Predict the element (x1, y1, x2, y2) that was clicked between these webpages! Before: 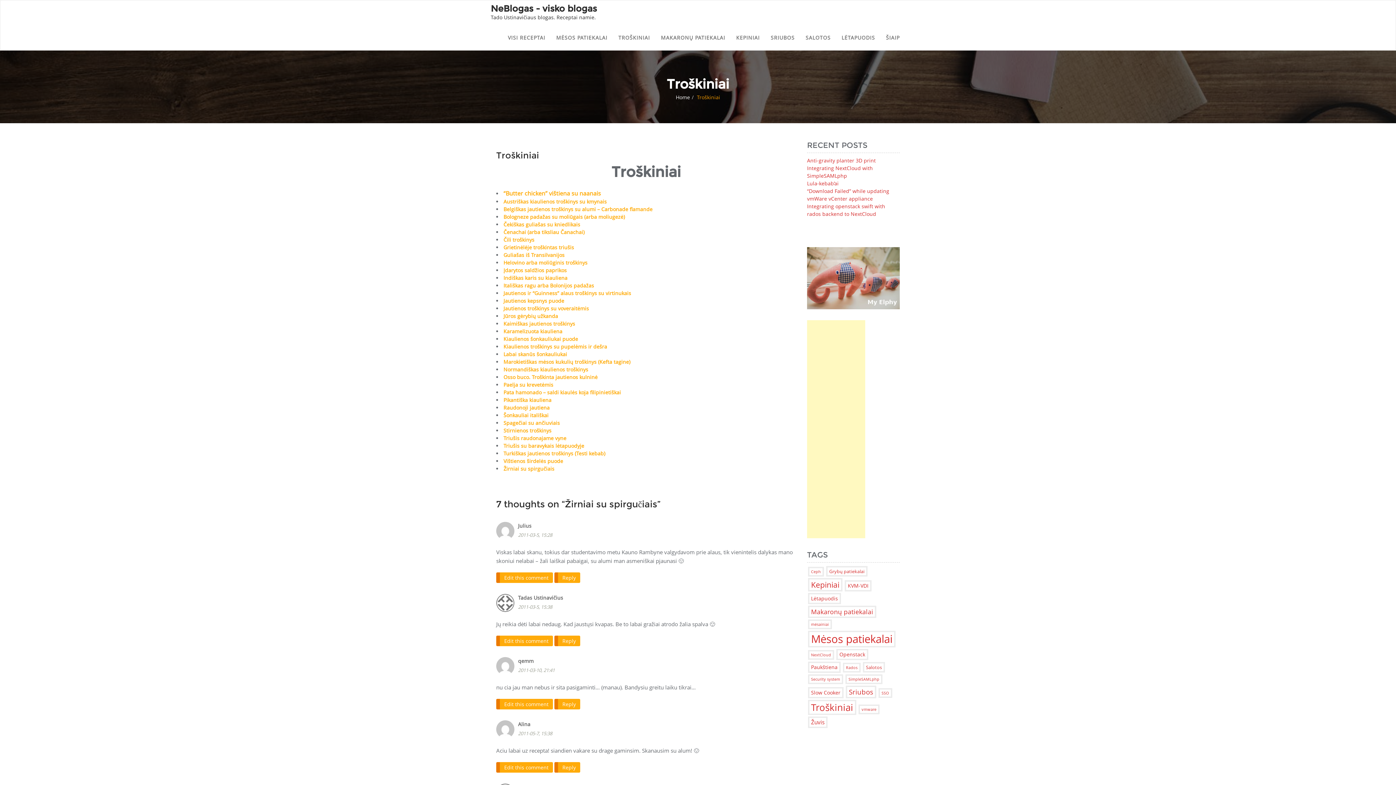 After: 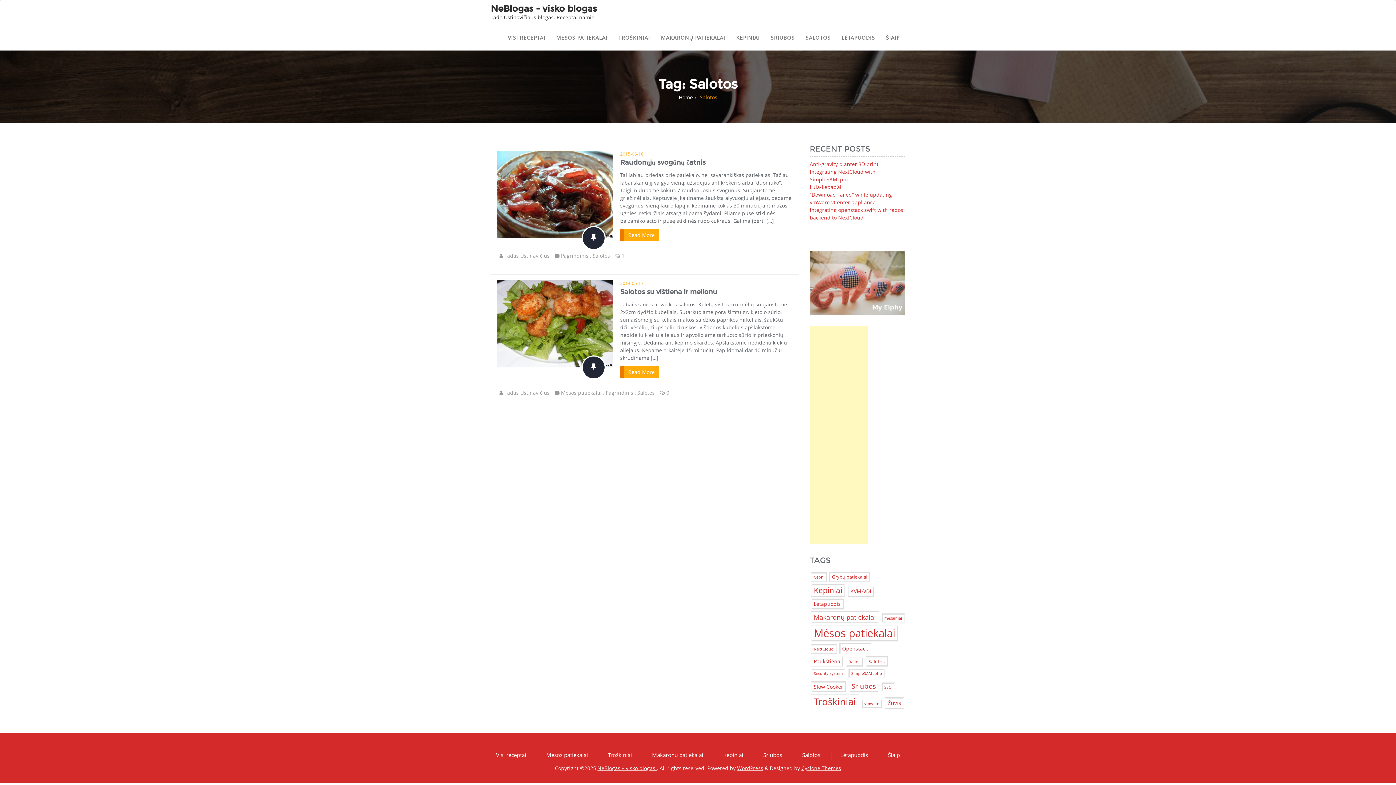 Action: label: Salotos (2 items) bbox: (863, 662, 885, 672)